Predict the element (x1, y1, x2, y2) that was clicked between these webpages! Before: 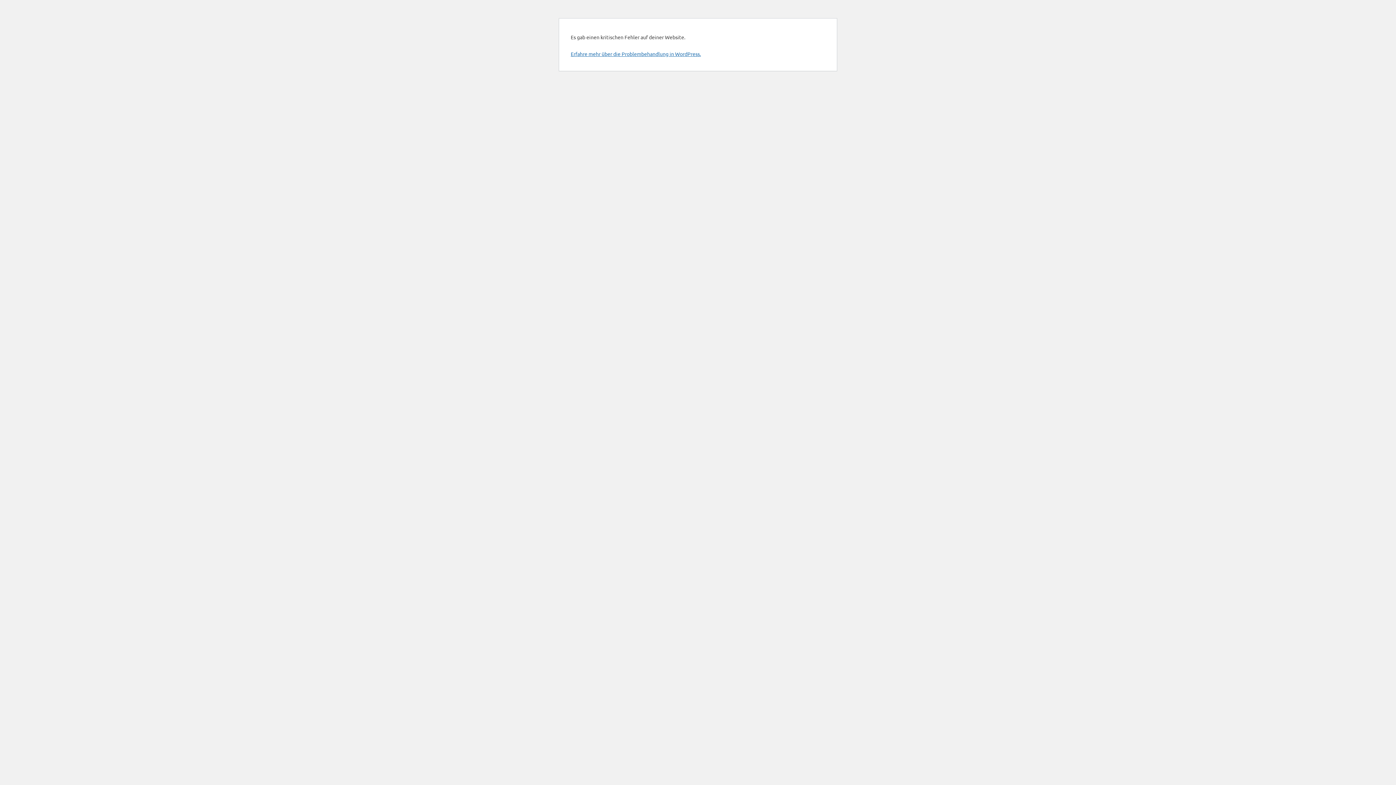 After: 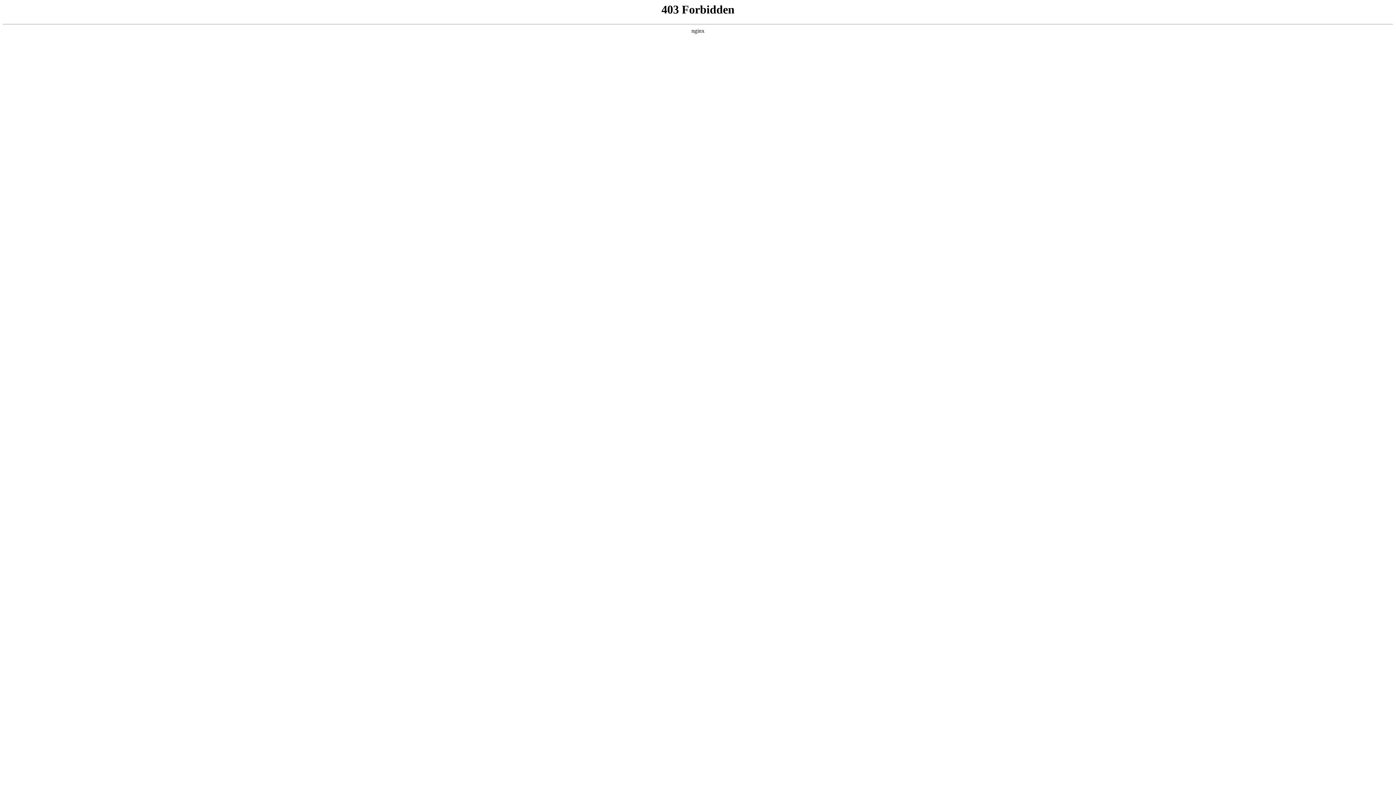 Action: label: Erfahre mehr über die Problembehandlung in WordPress. bbox: (570, 50, 701, 57)